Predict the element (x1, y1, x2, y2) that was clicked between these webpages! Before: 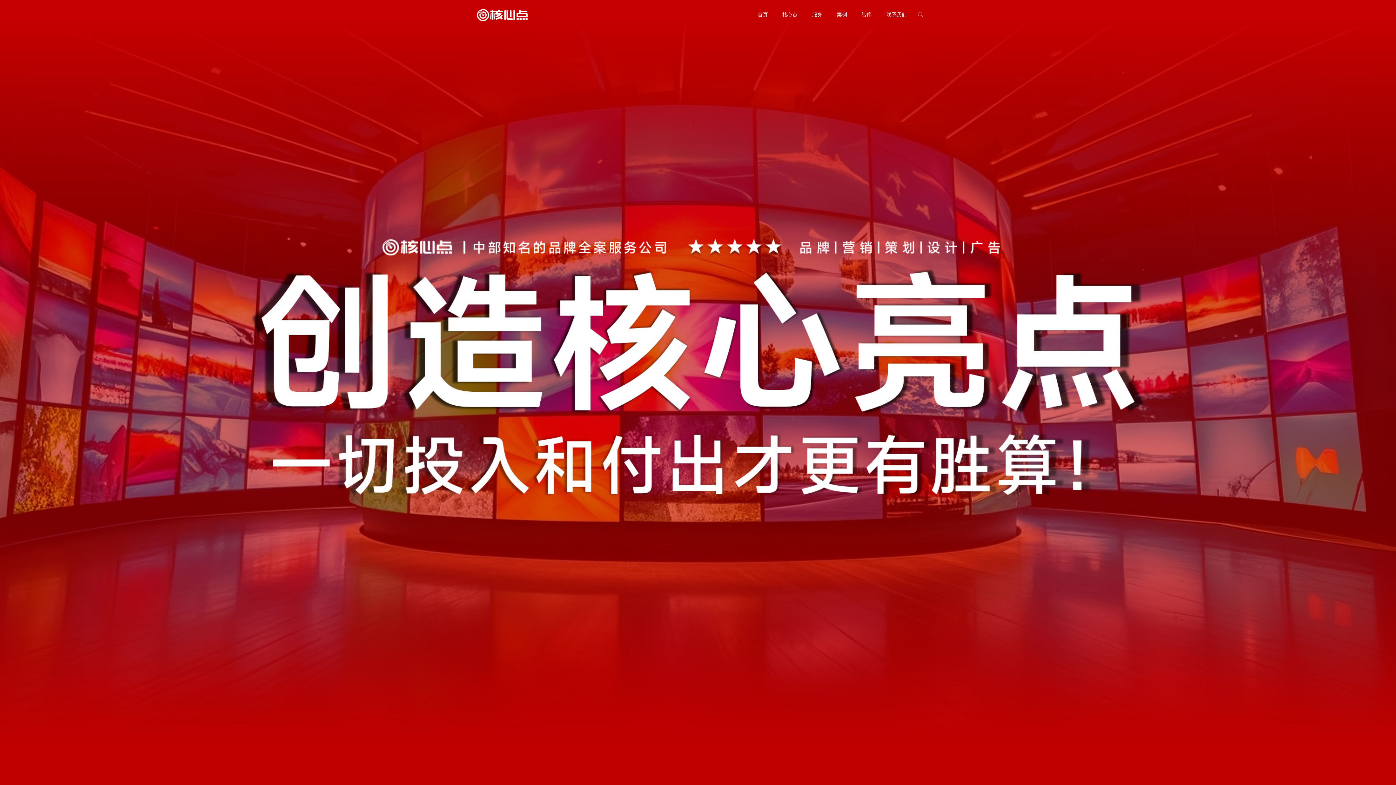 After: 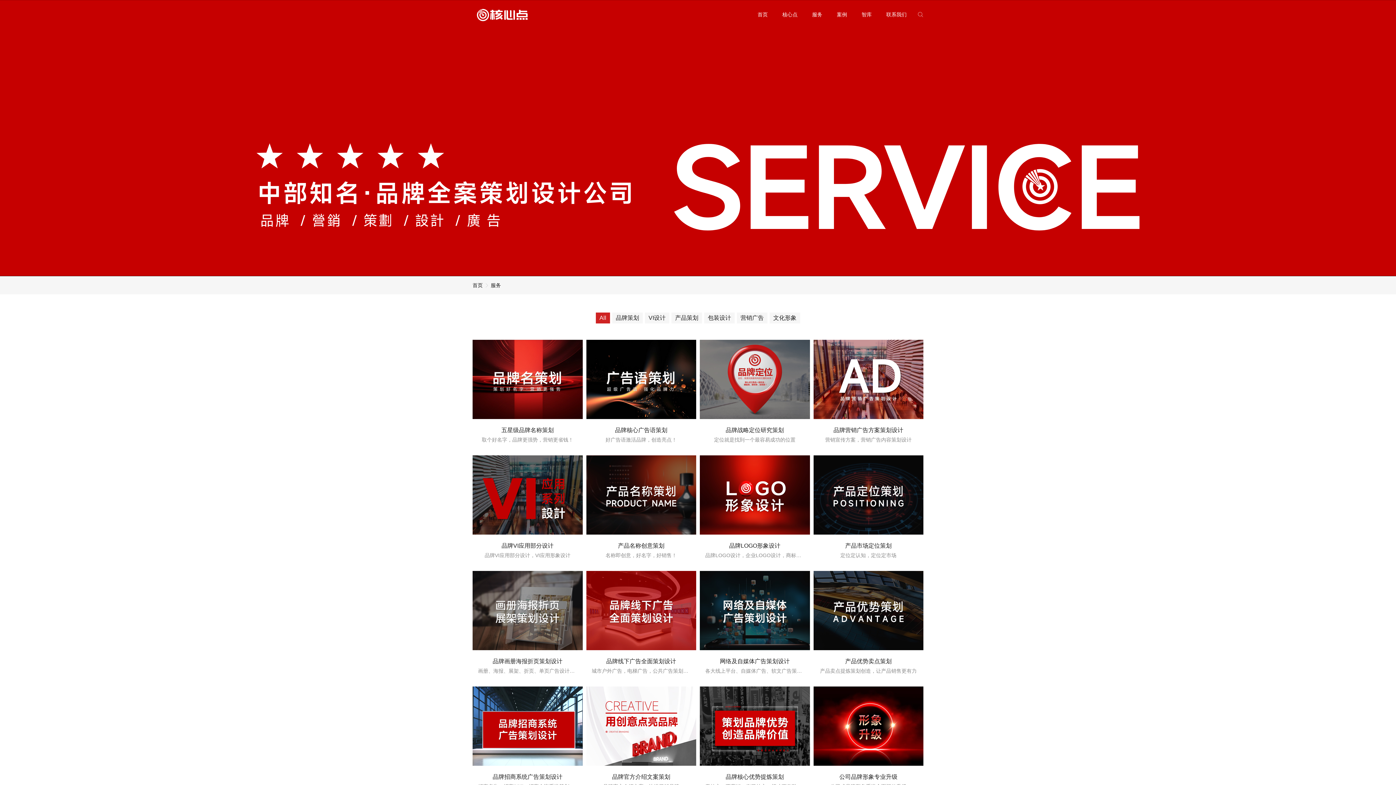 Action: label: 服务 bbox: (812, 0, 822, 29)